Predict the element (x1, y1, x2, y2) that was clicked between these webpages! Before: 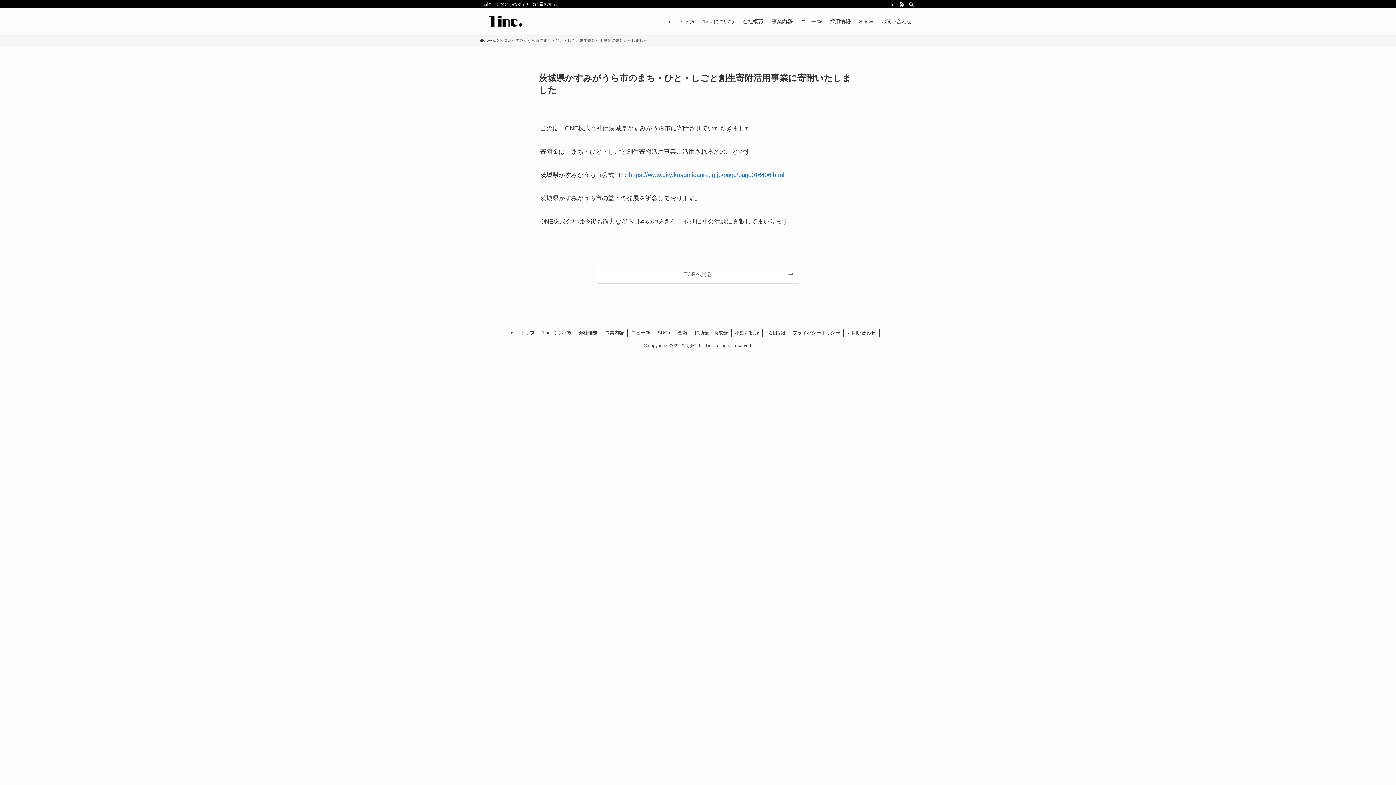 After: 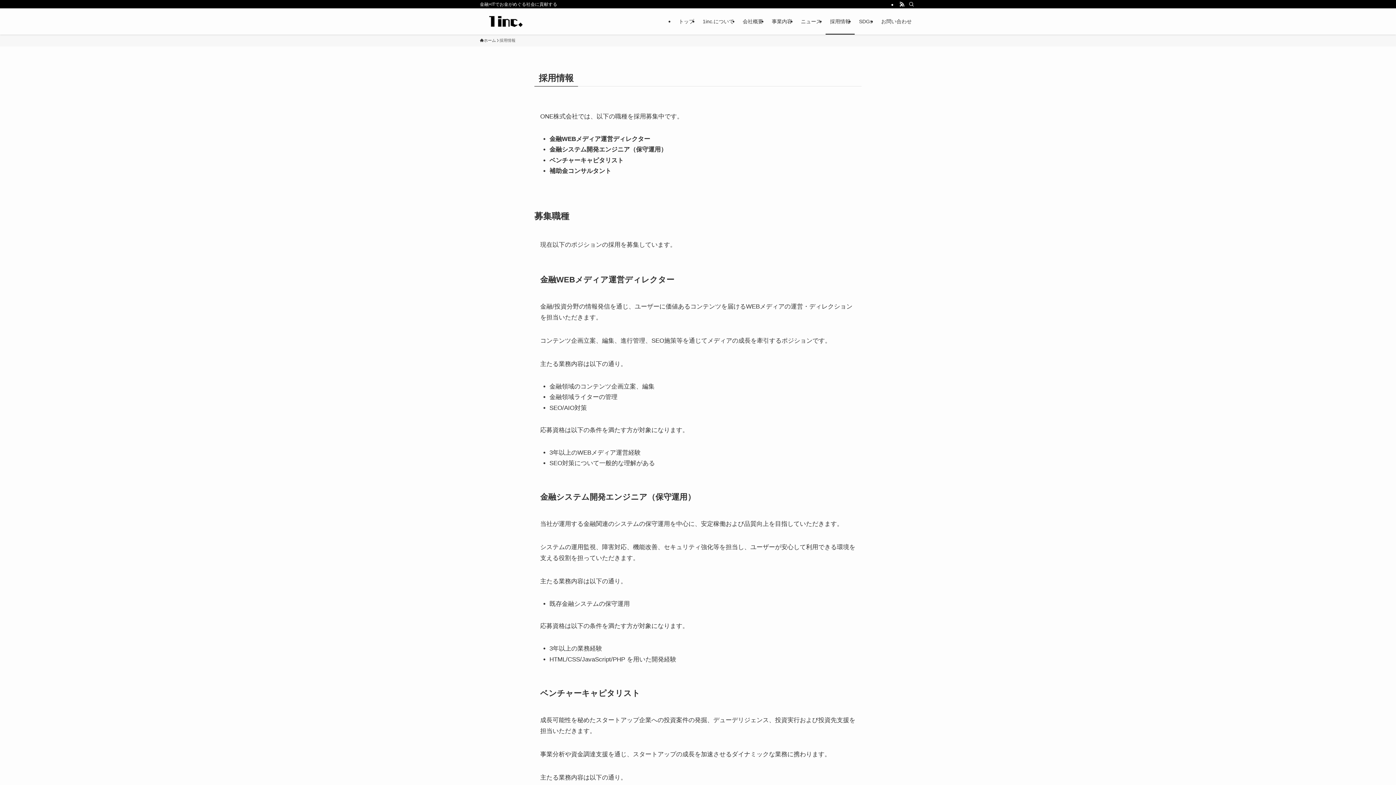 Action: label: 採用情報 bbox: (825, 8, 854, 34)